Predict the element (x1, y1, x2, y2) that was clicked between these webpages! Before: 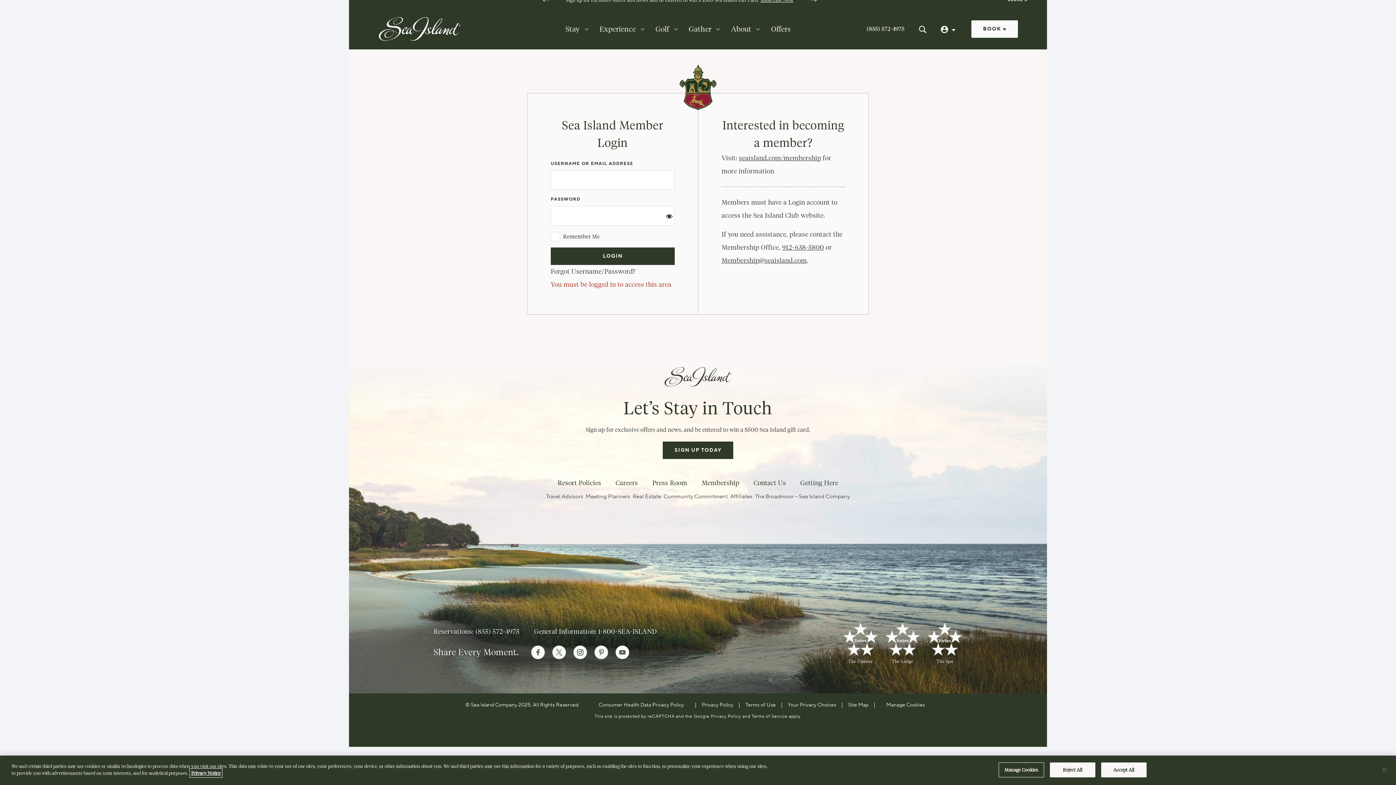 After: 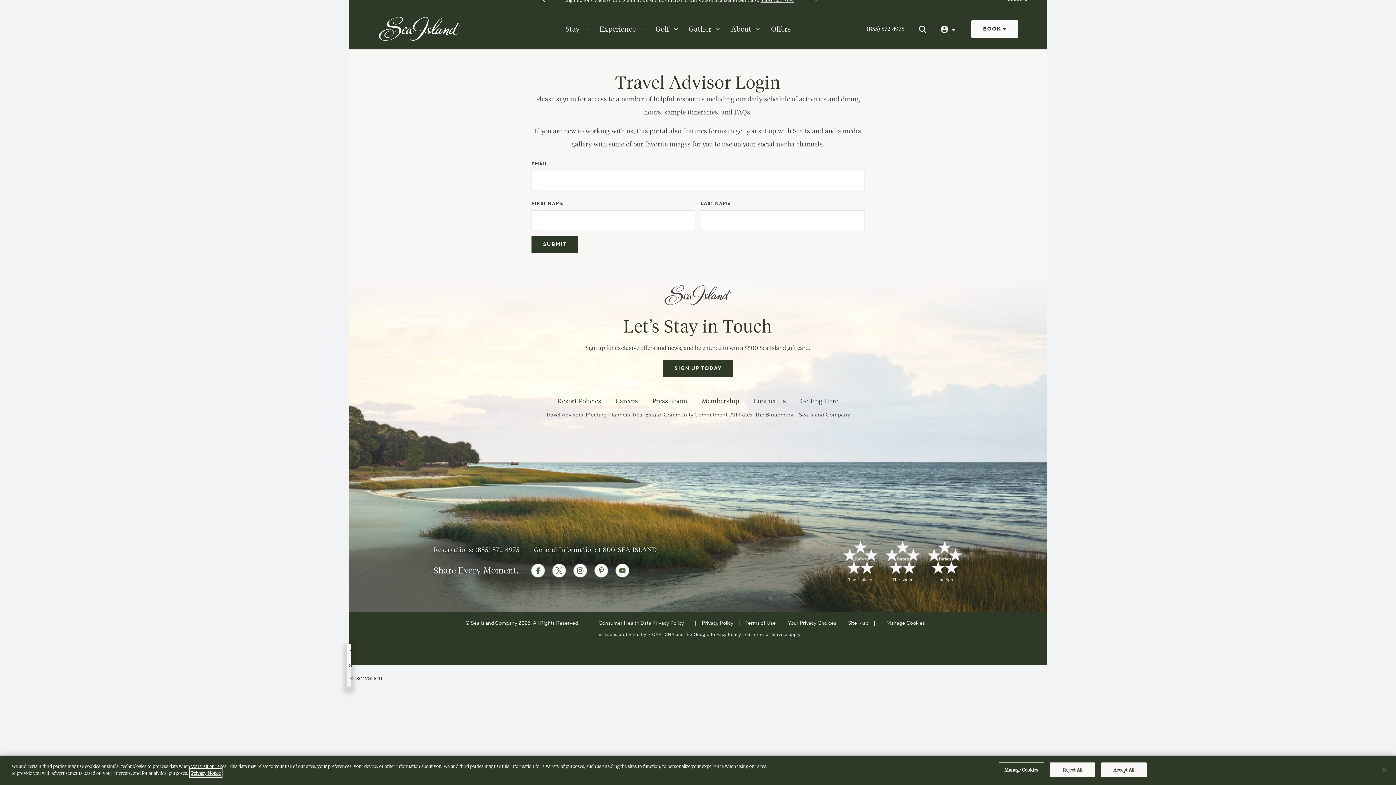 Action: label: Travel Advisors bbox: (546, 493, 583, 500)